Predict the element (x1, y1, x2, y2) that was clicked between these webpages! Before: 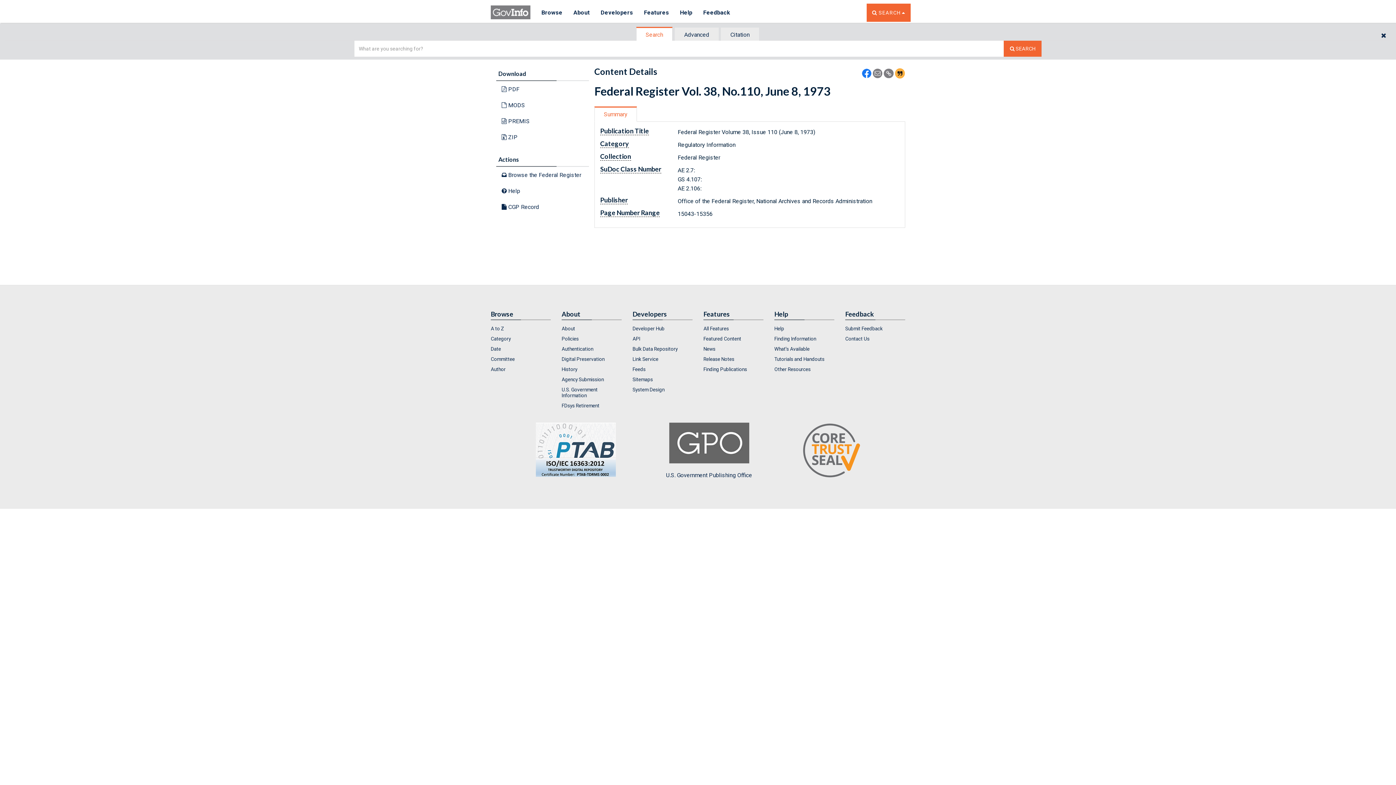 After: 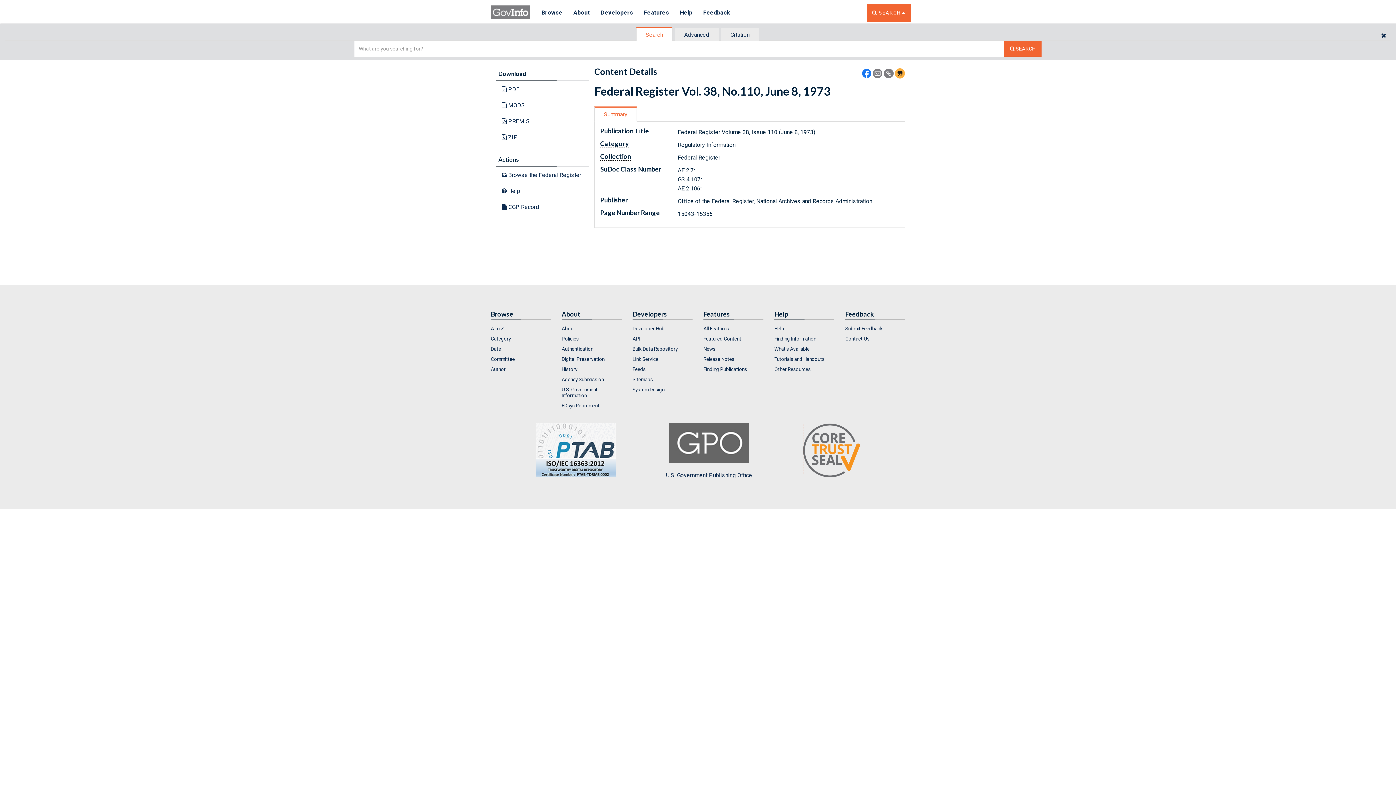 Action: bbox: (802, 422, 860, 475)